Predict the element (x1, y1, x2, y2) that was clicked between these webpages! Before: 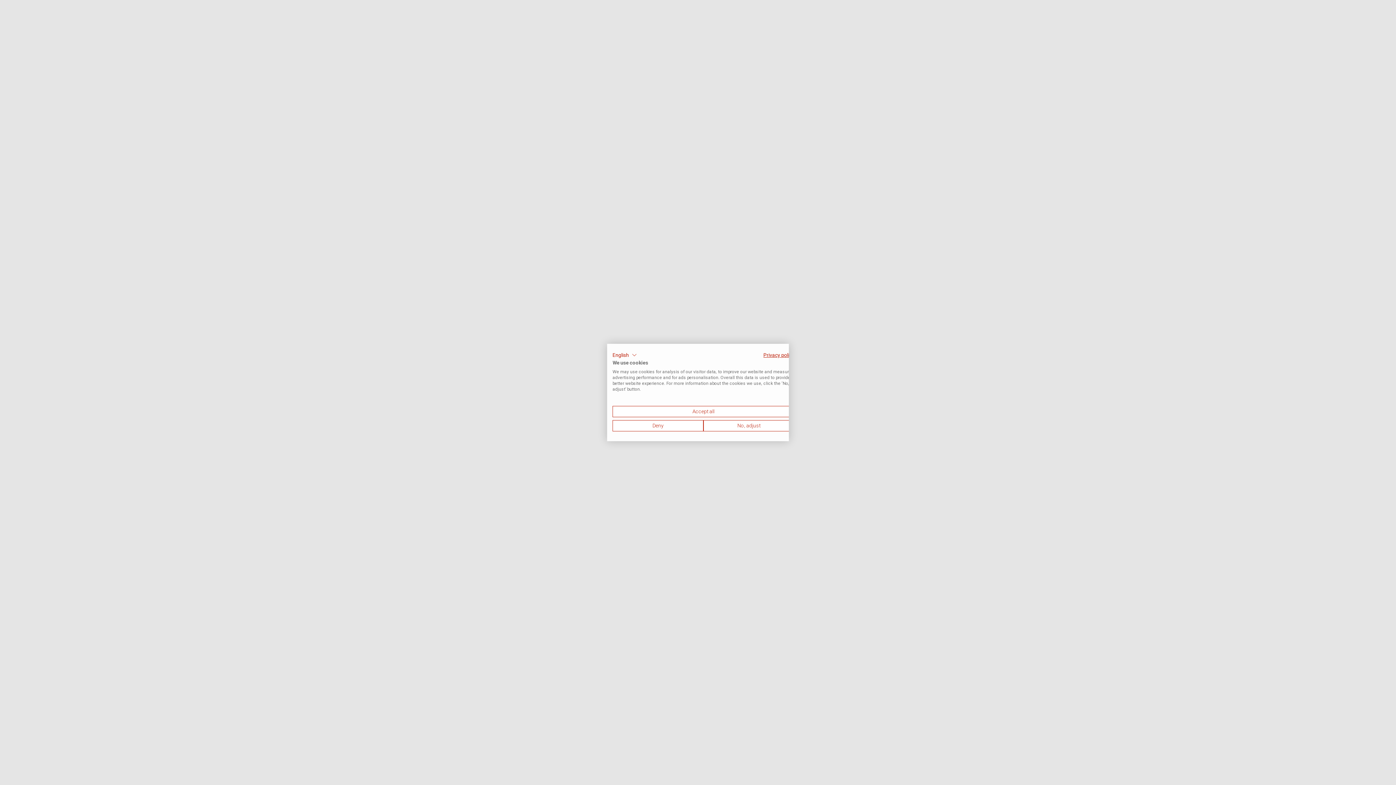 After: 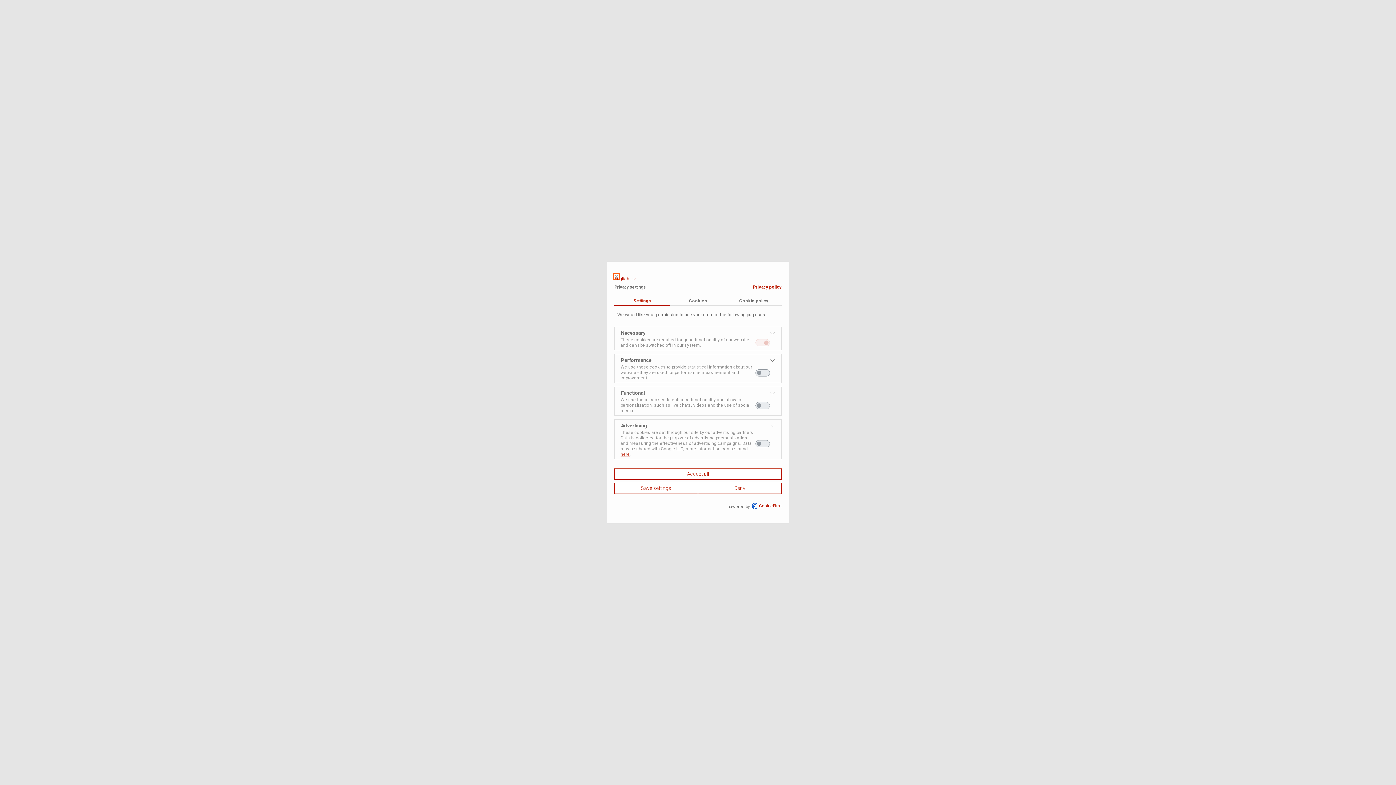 Action: label: Adjust cookie preferences bbox: (703, 420, 794, 431)